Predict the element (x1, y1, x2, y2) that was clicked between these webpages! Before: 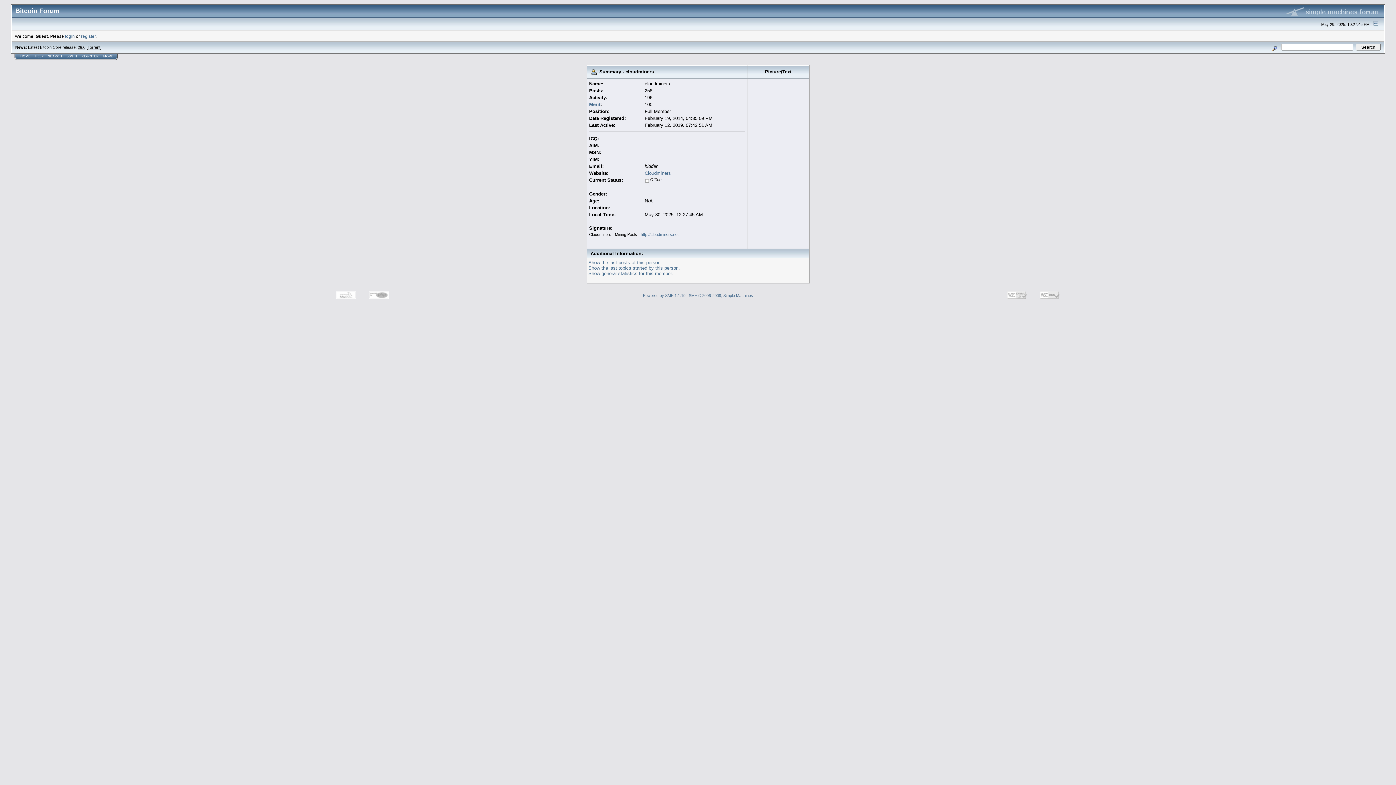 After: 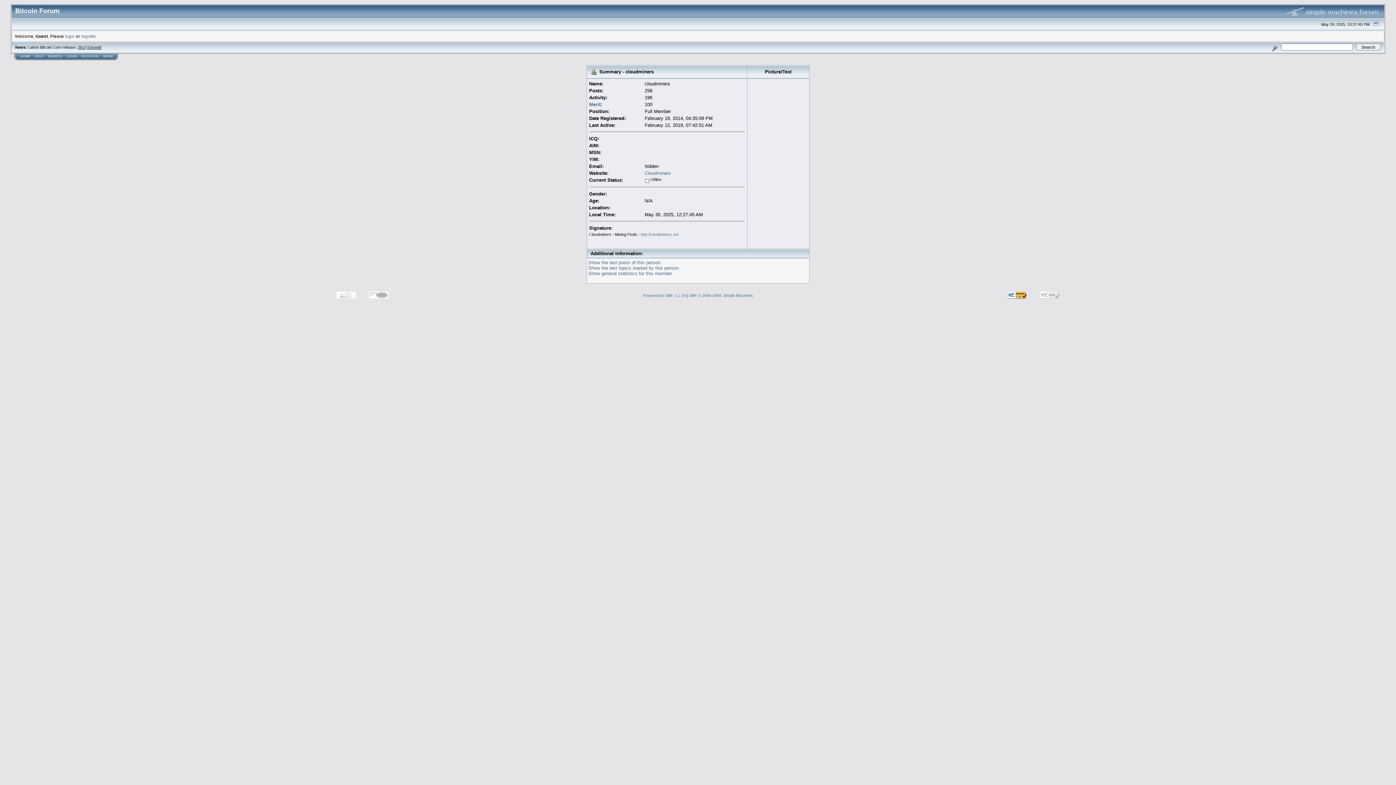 Action: bbox: (1001, 296, 1033, 301)